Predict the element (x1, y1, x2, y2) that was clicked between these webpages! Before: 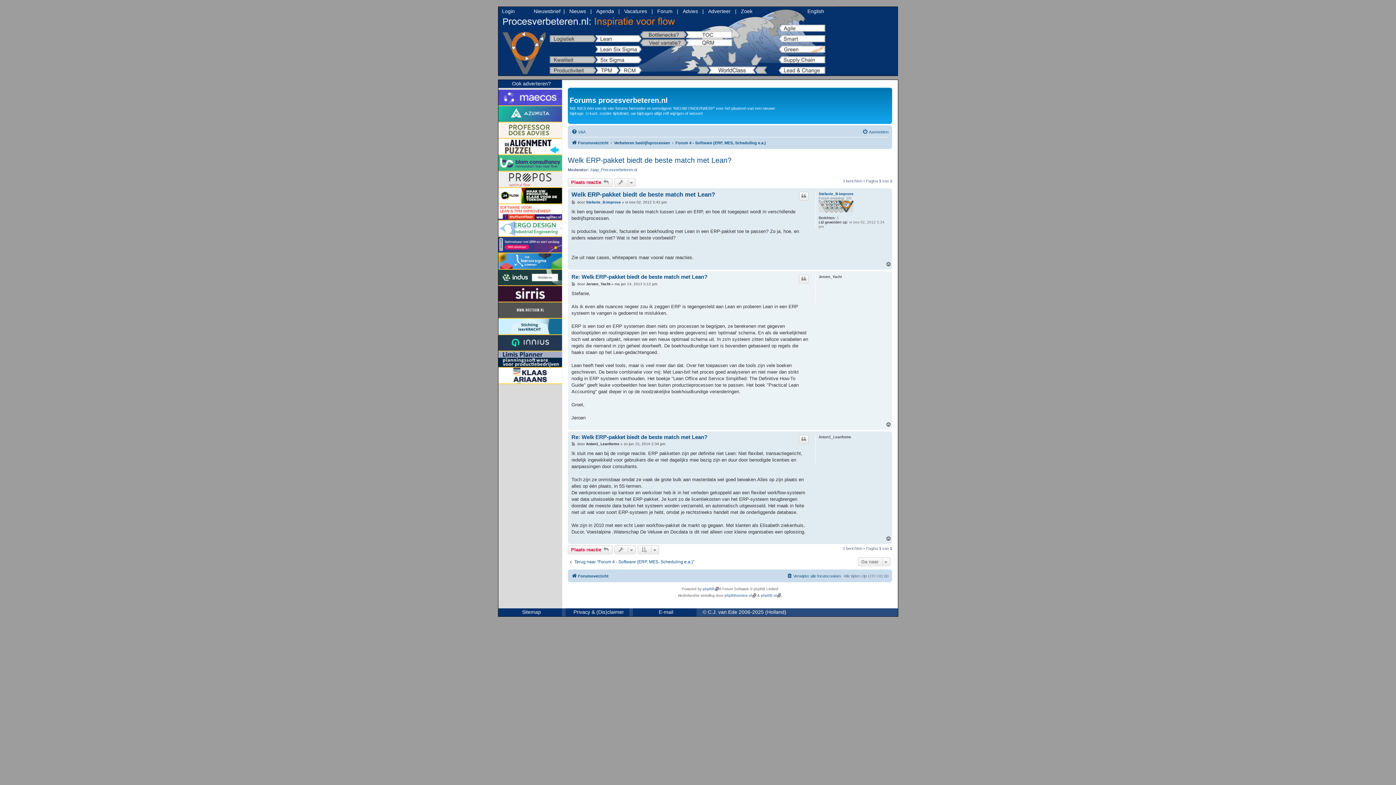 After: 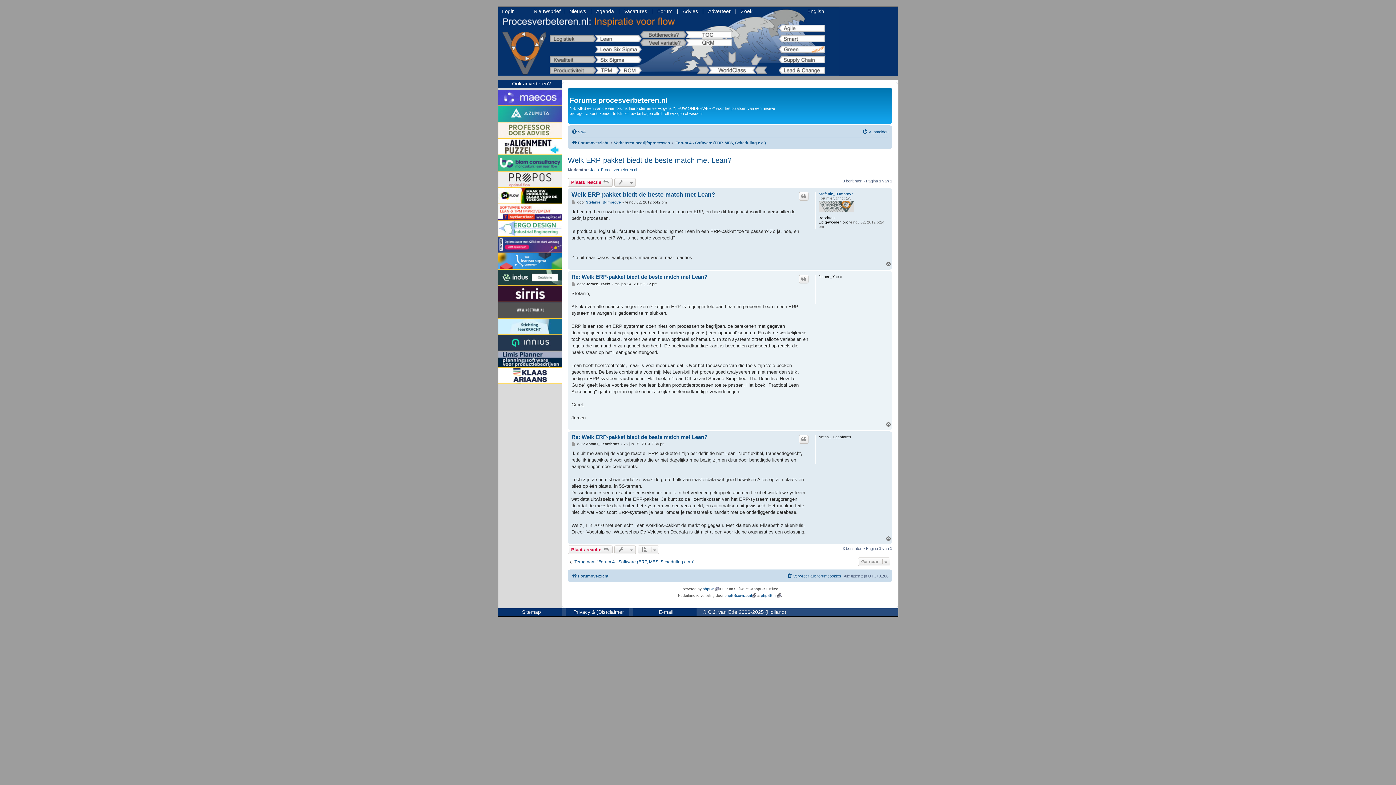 Action: bbox: (498, 307, 562, 312)